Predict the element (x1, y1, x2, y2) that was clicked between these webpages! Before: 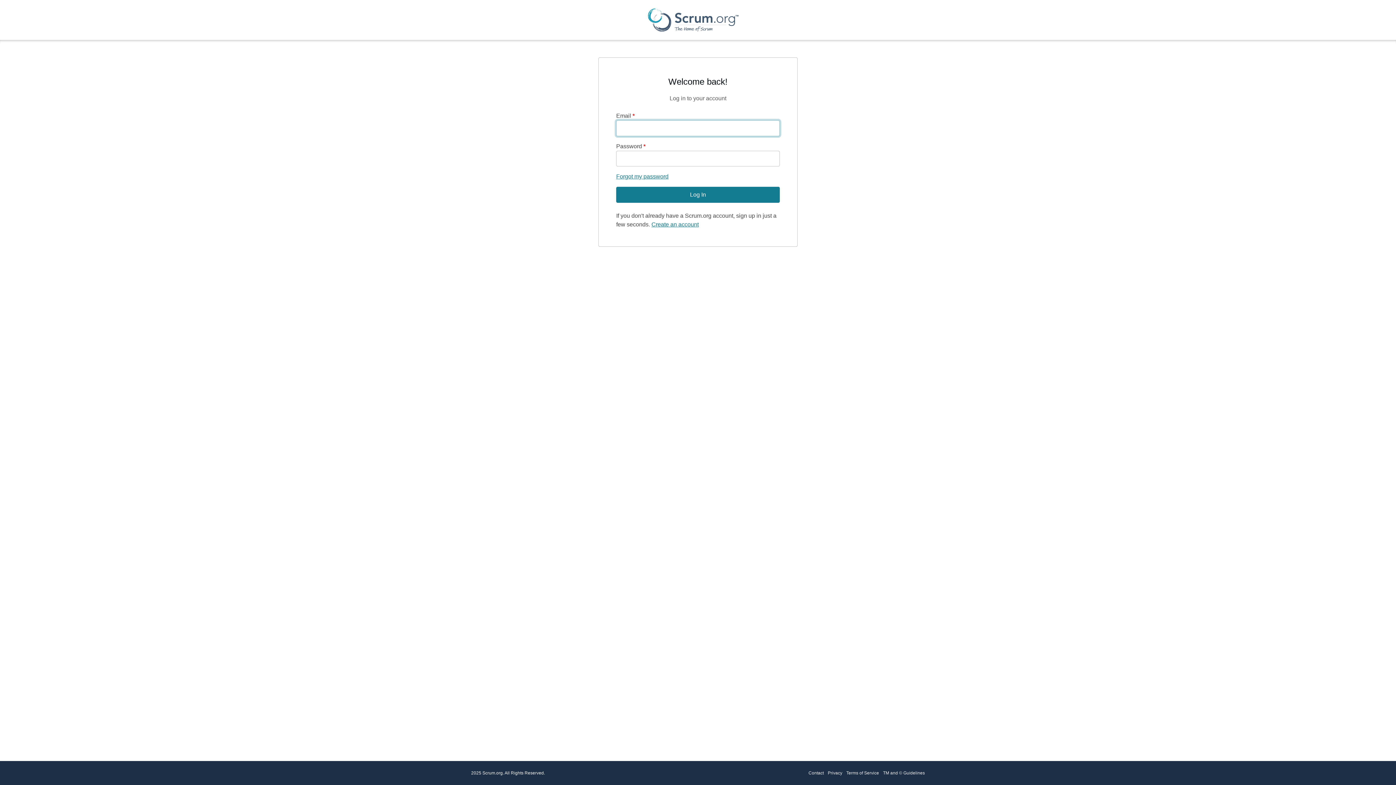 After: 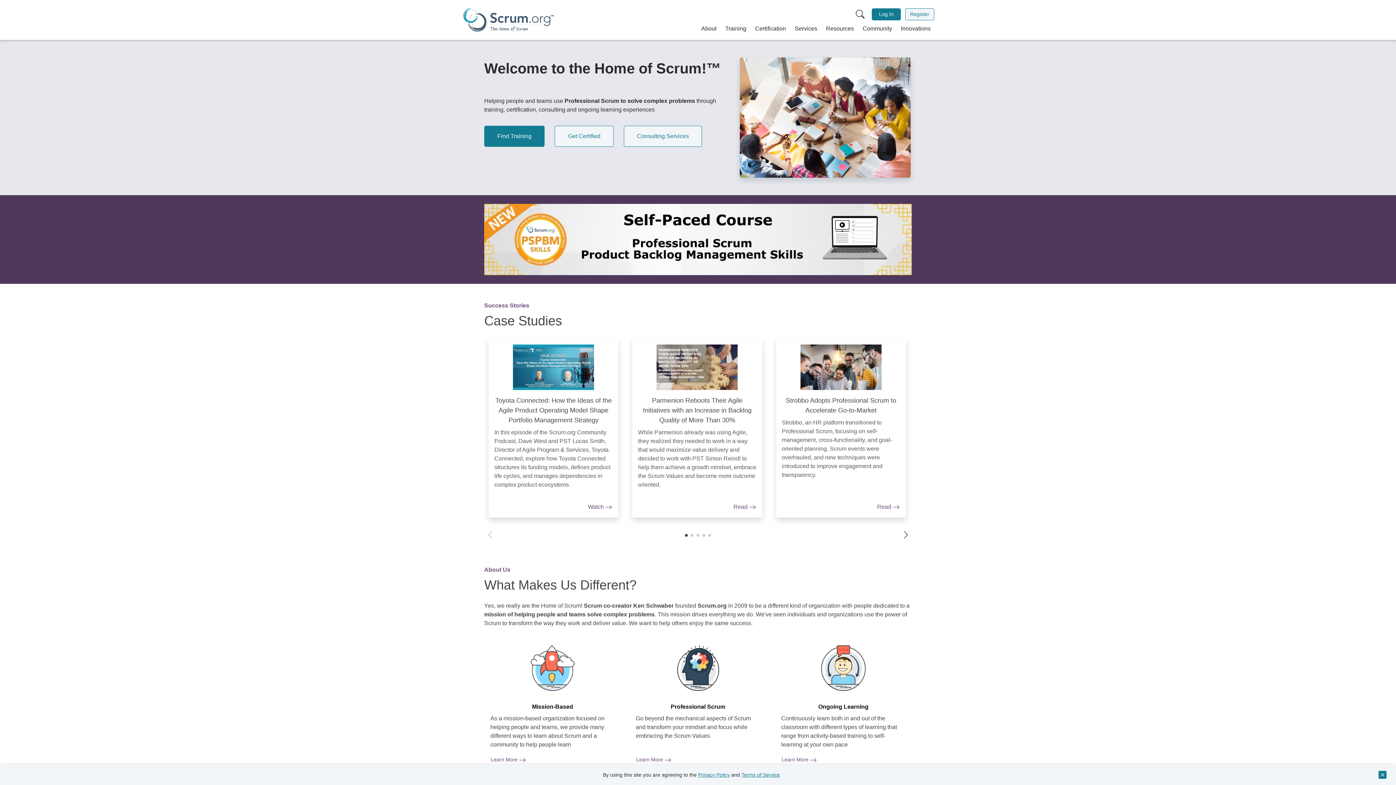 Action: label: Scrum.org Home page bbox: (646, 4, 740, 35)